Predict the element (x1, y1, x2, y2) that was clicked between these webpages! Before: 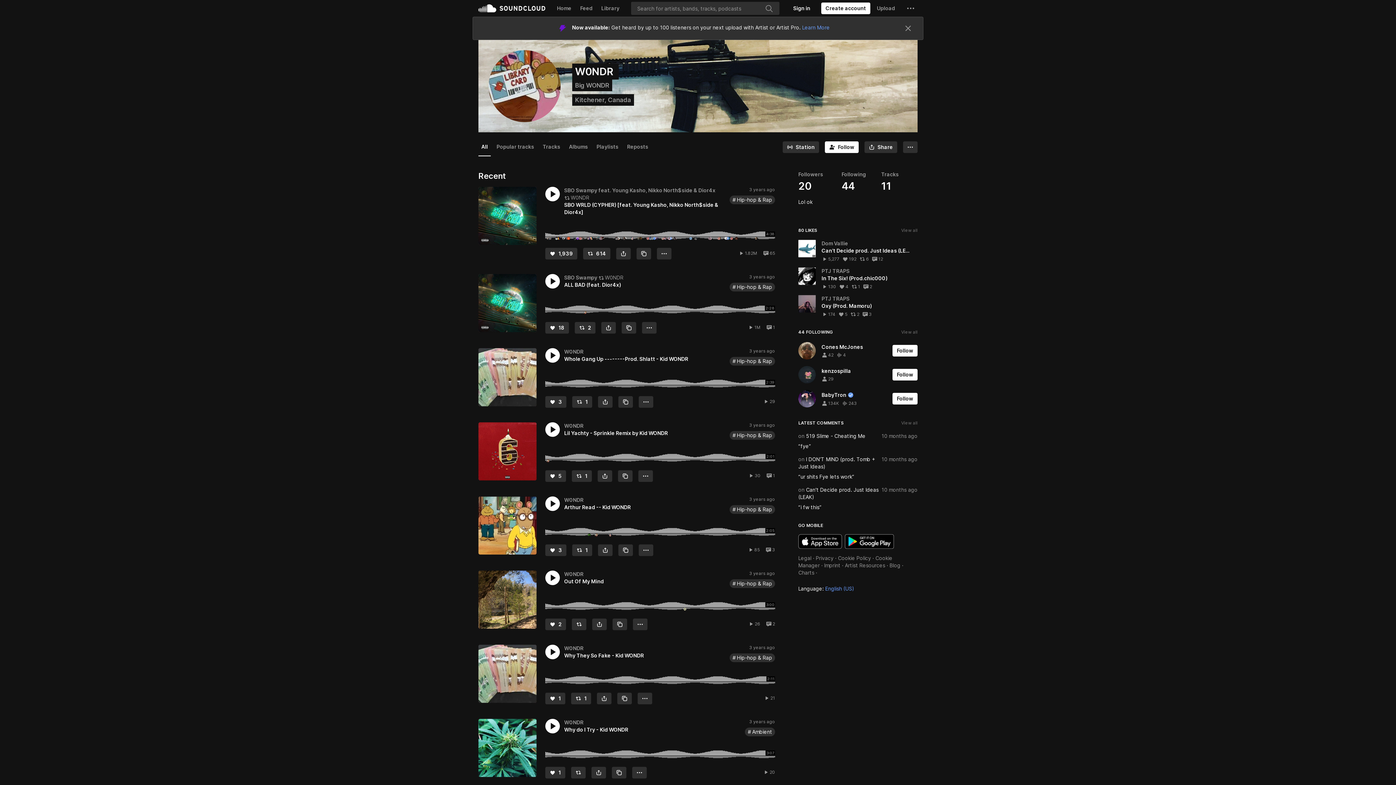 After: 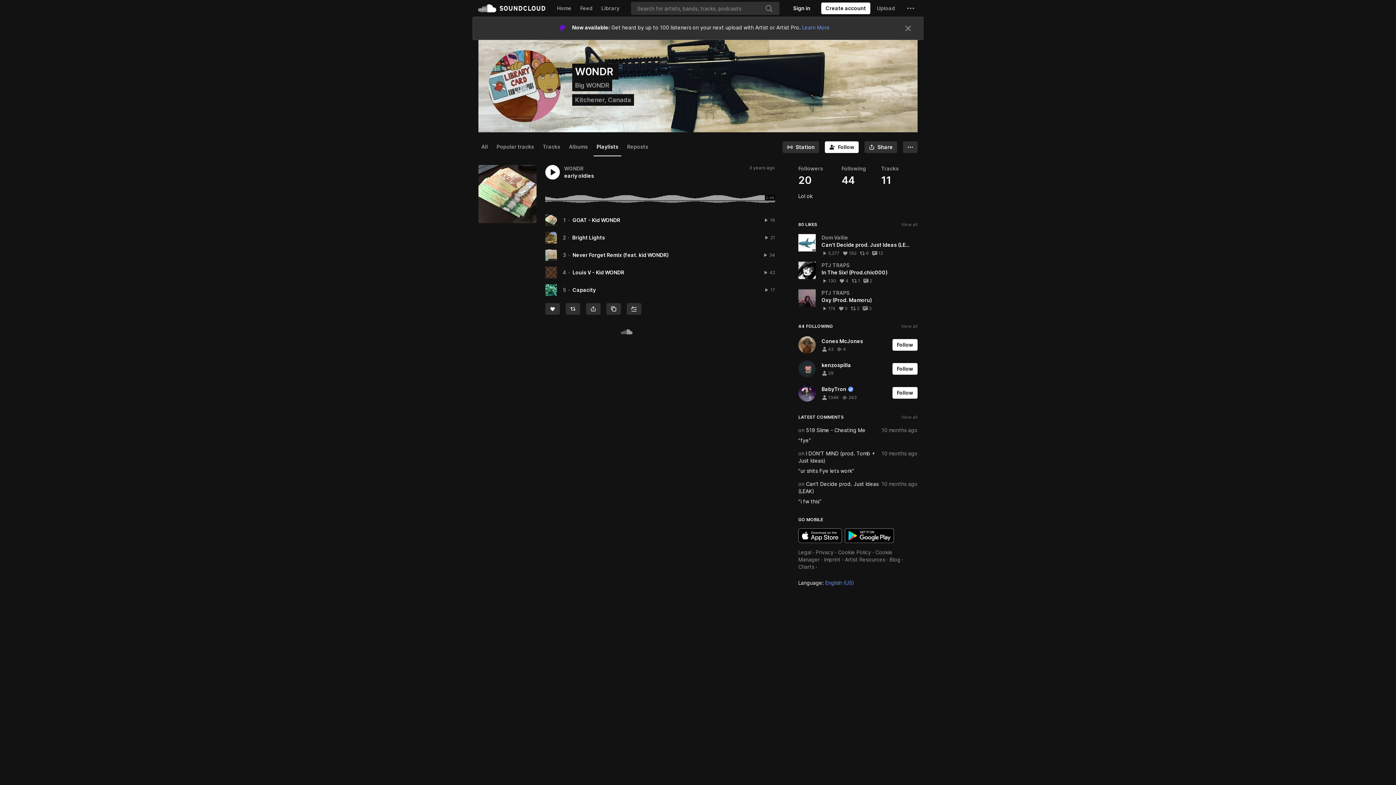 Action: label: Playlists bbox: (593, 114, 621, 132)